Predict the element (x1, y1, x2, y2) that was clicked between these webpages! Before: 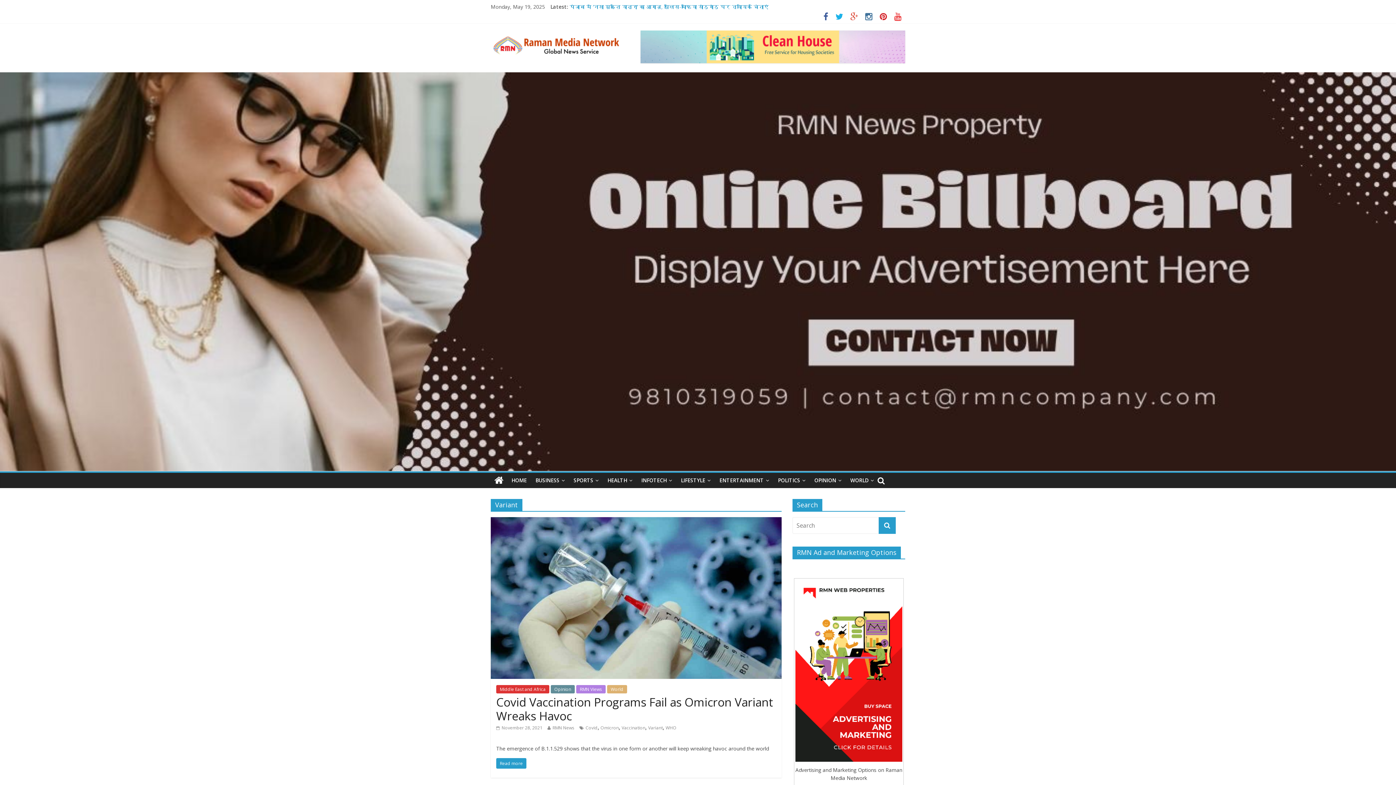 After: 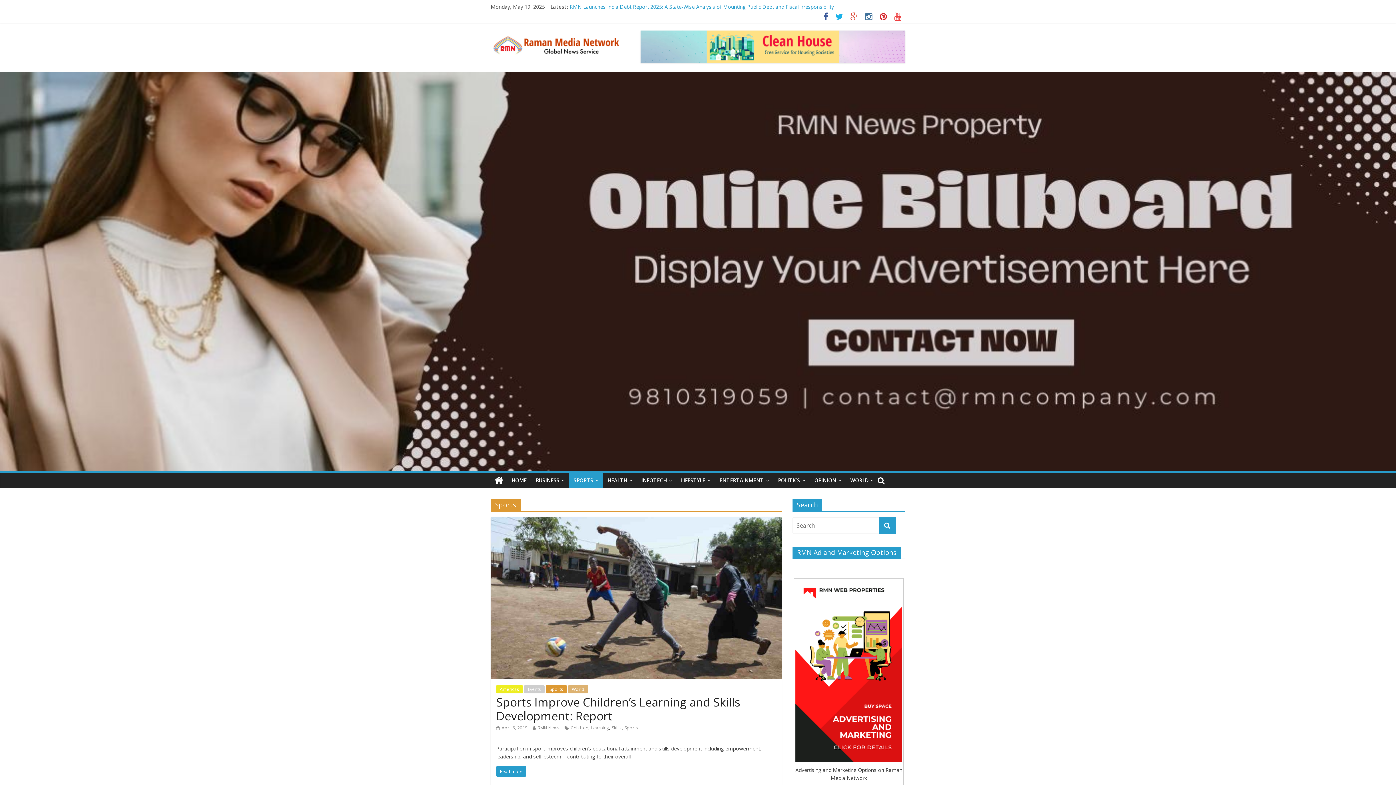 Action: bbox: (569, 473, 603, 488) label: SPORTS